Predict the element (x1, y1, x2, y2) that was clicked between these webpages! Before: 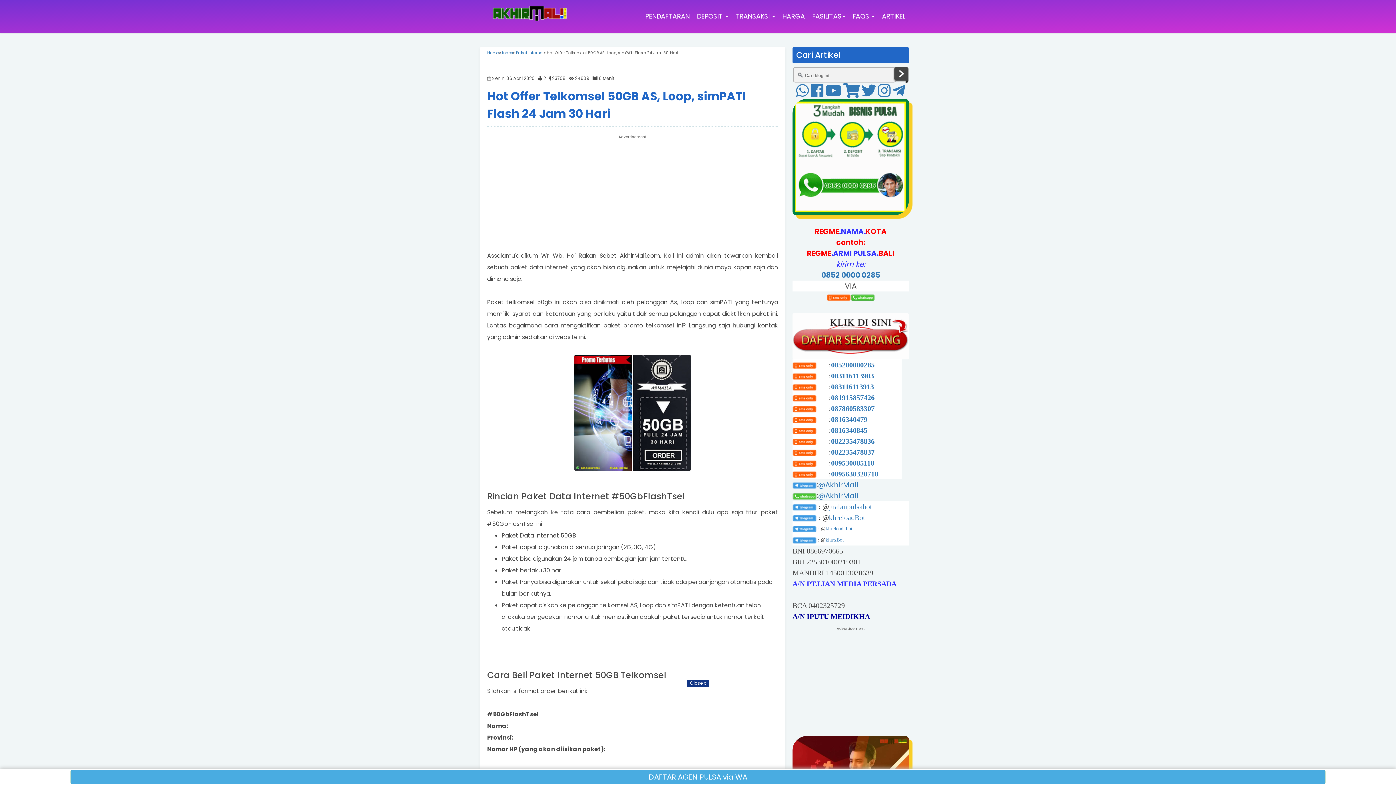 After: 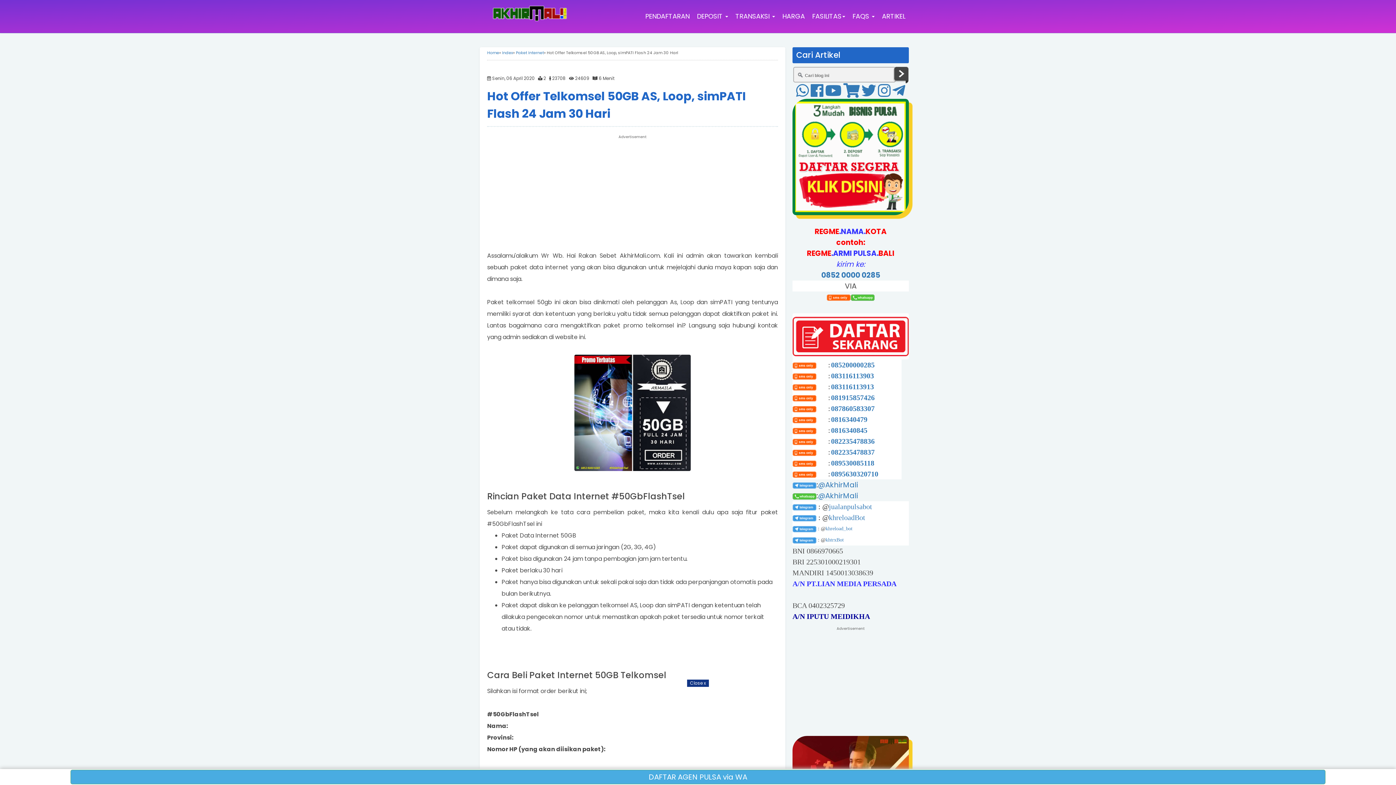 Action: bbox: (792, 414, 816, 422)